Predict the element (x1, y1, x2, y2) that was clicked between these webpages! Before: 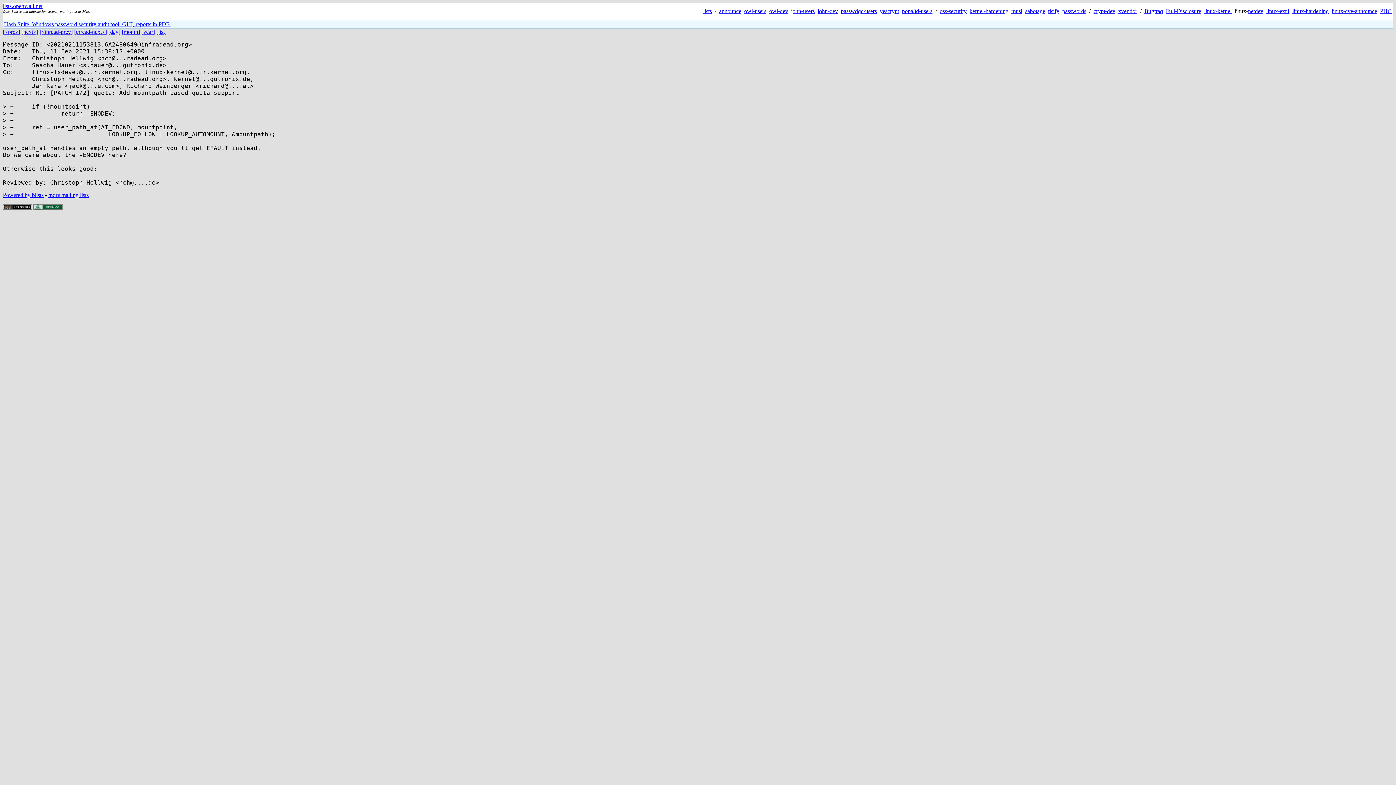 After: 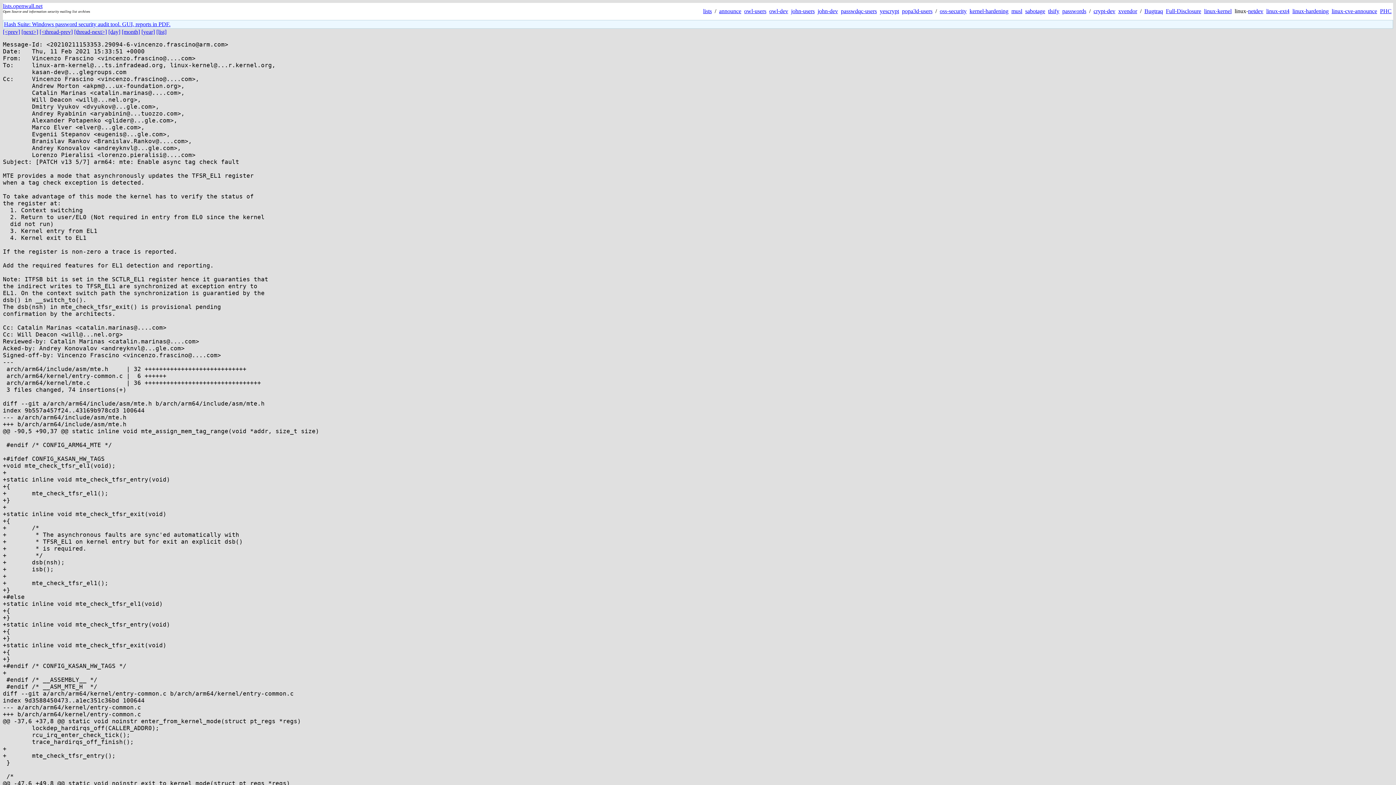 Action: label: [<prev] bbox: (2, 28, 20, 34)